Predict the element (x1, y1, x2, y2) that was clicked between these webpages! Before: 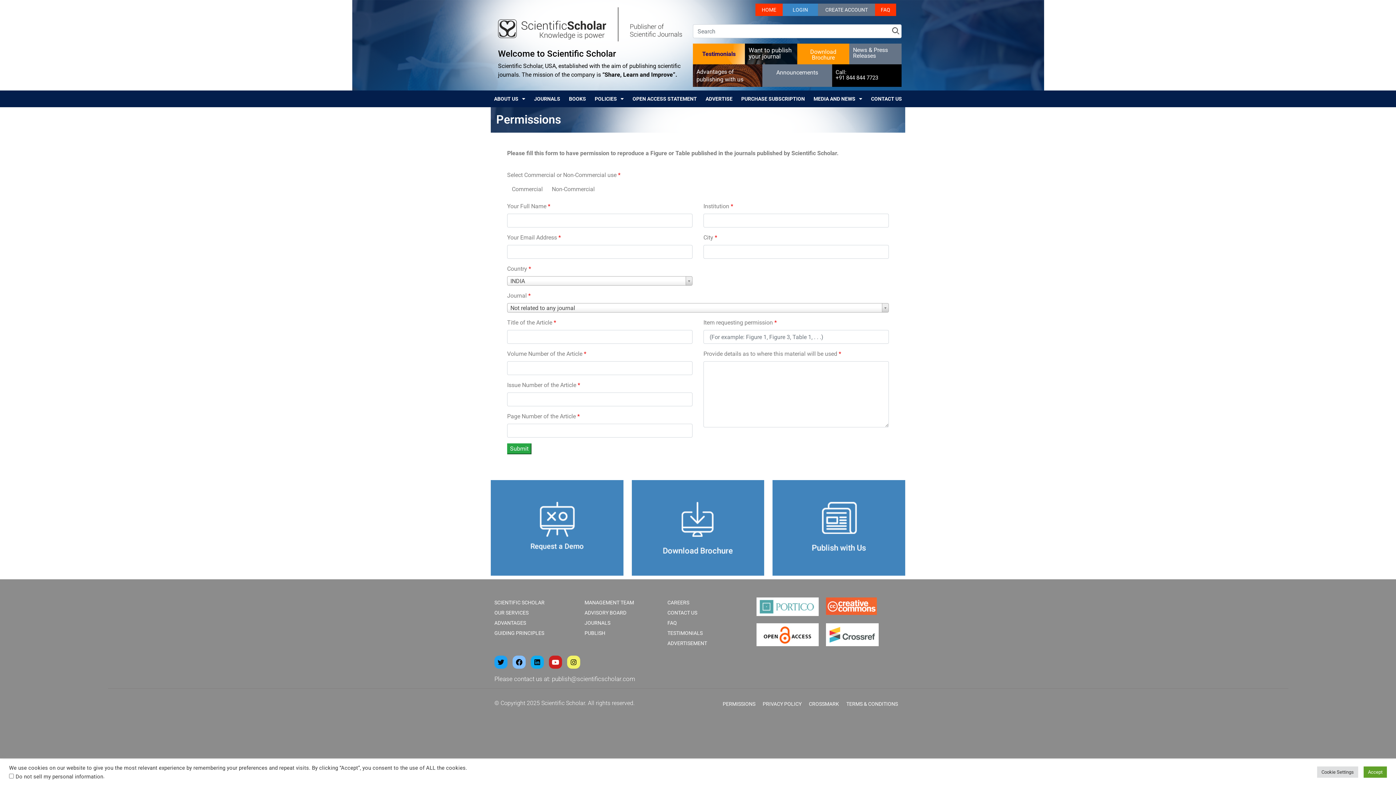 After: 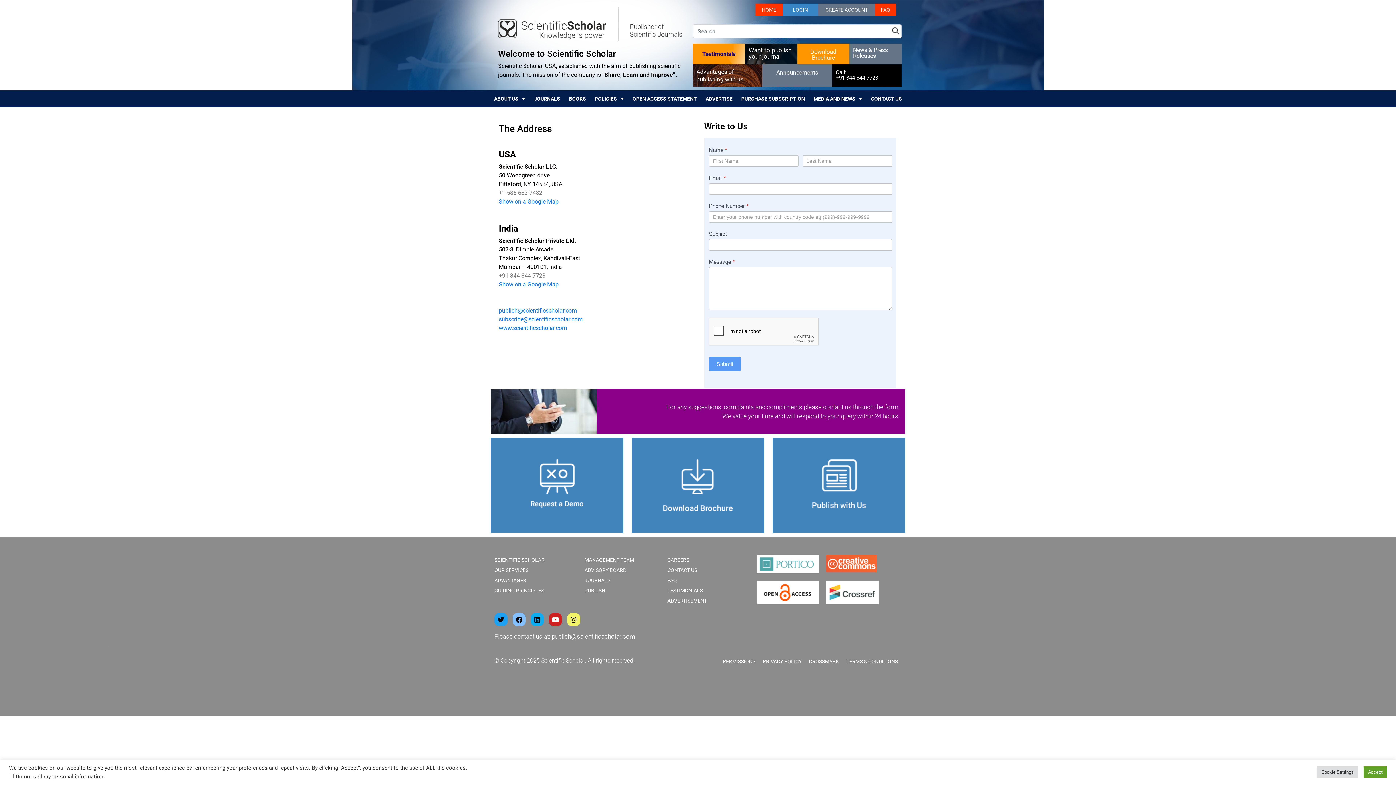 Action: bbox: (866, 90, 906, 107) label: CONTACT US